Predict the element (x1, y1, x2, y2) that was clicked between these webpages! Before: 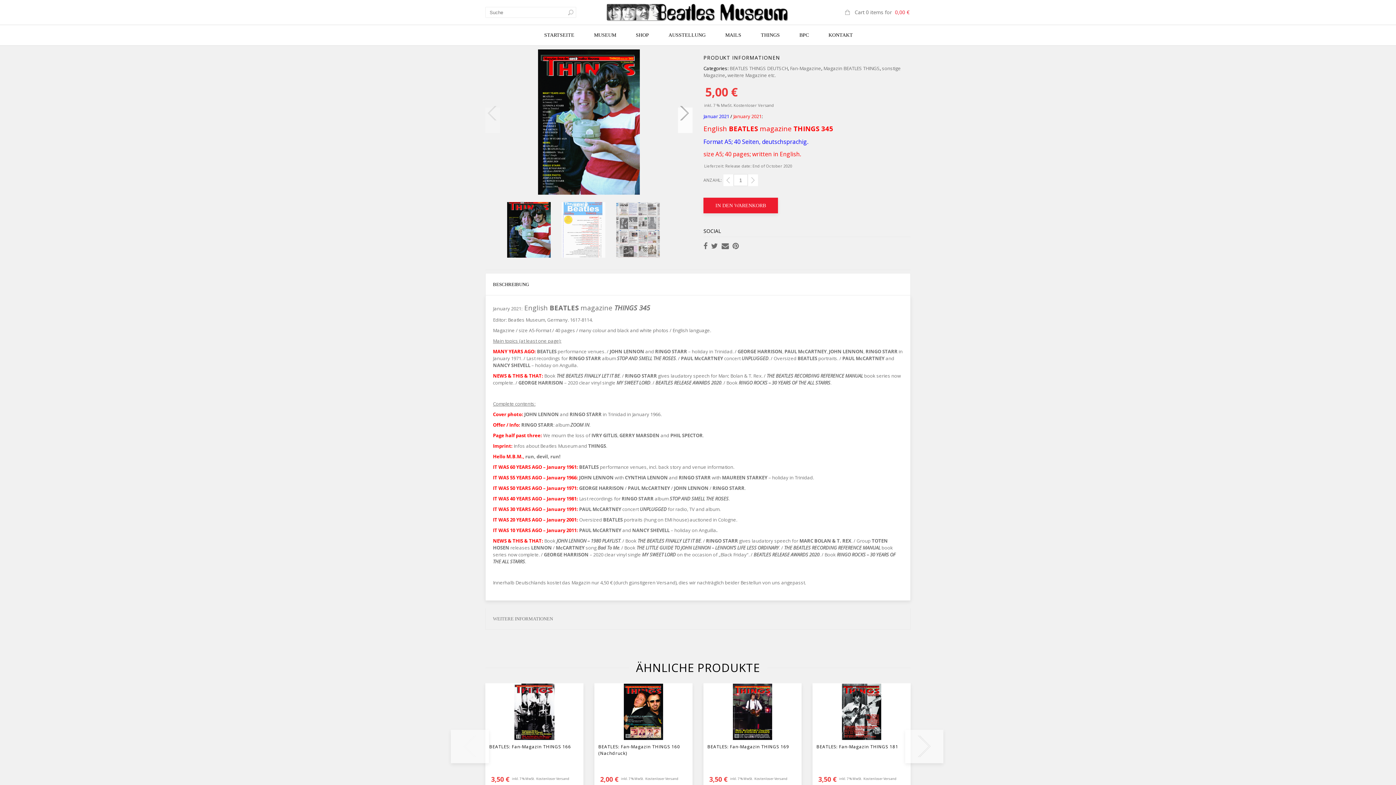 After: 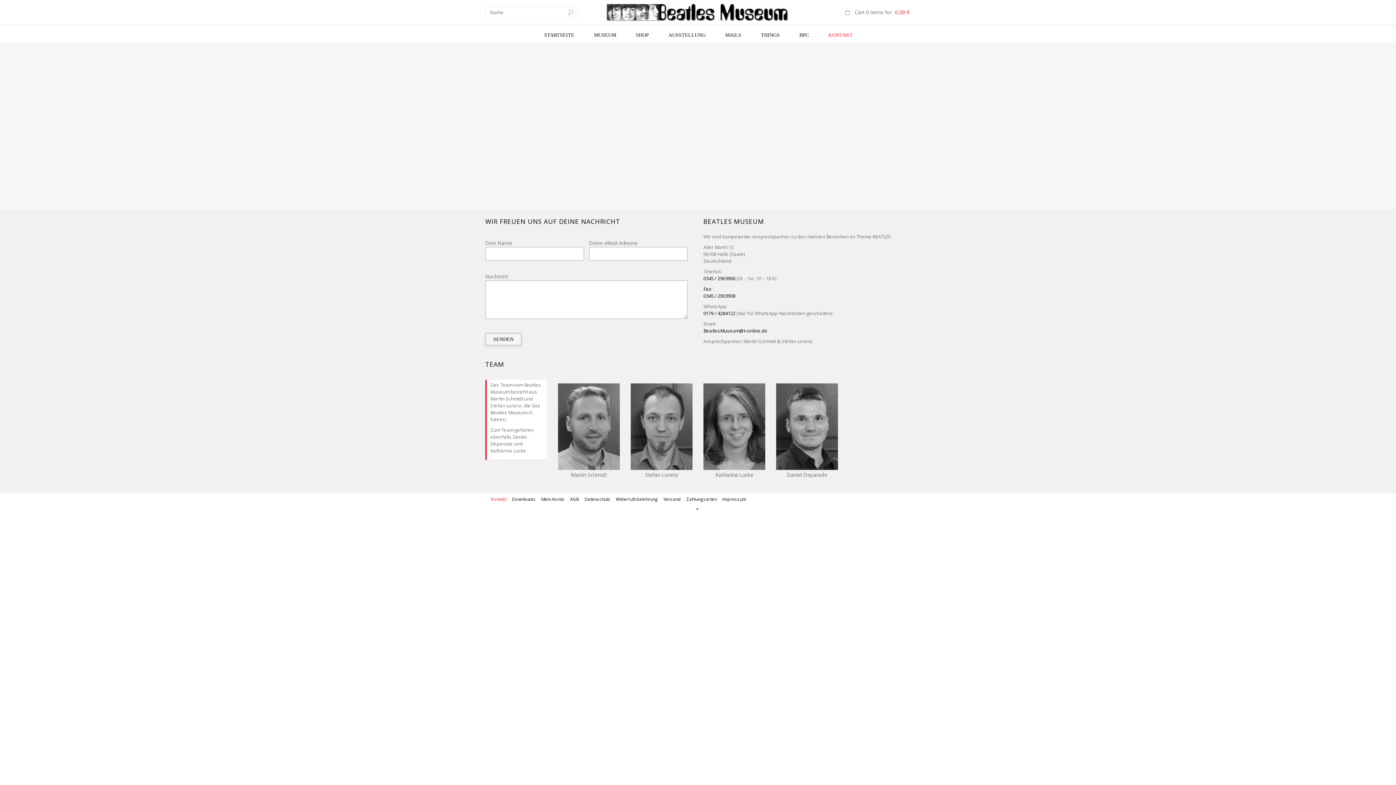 Action: bbox: (826, 25, 854, 44) label: KONTAKT